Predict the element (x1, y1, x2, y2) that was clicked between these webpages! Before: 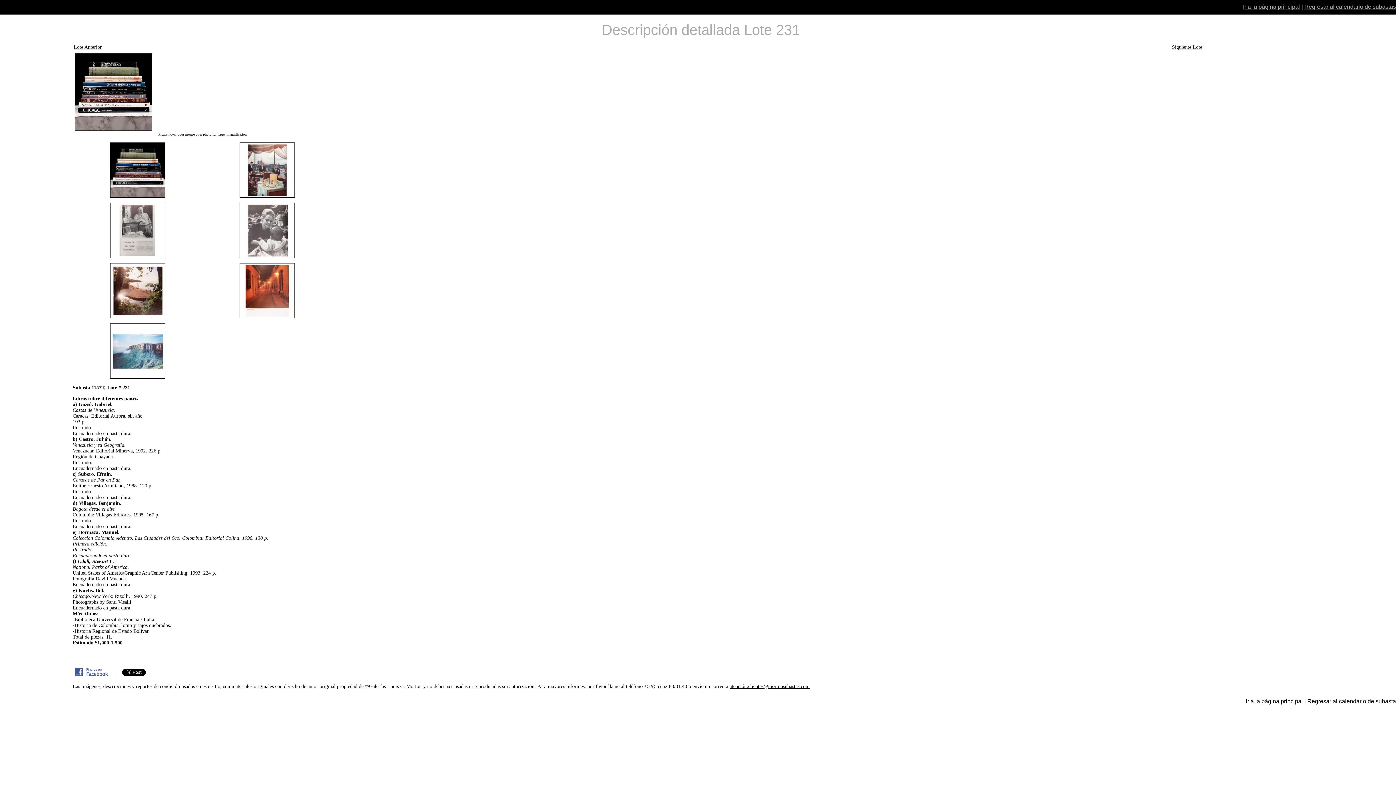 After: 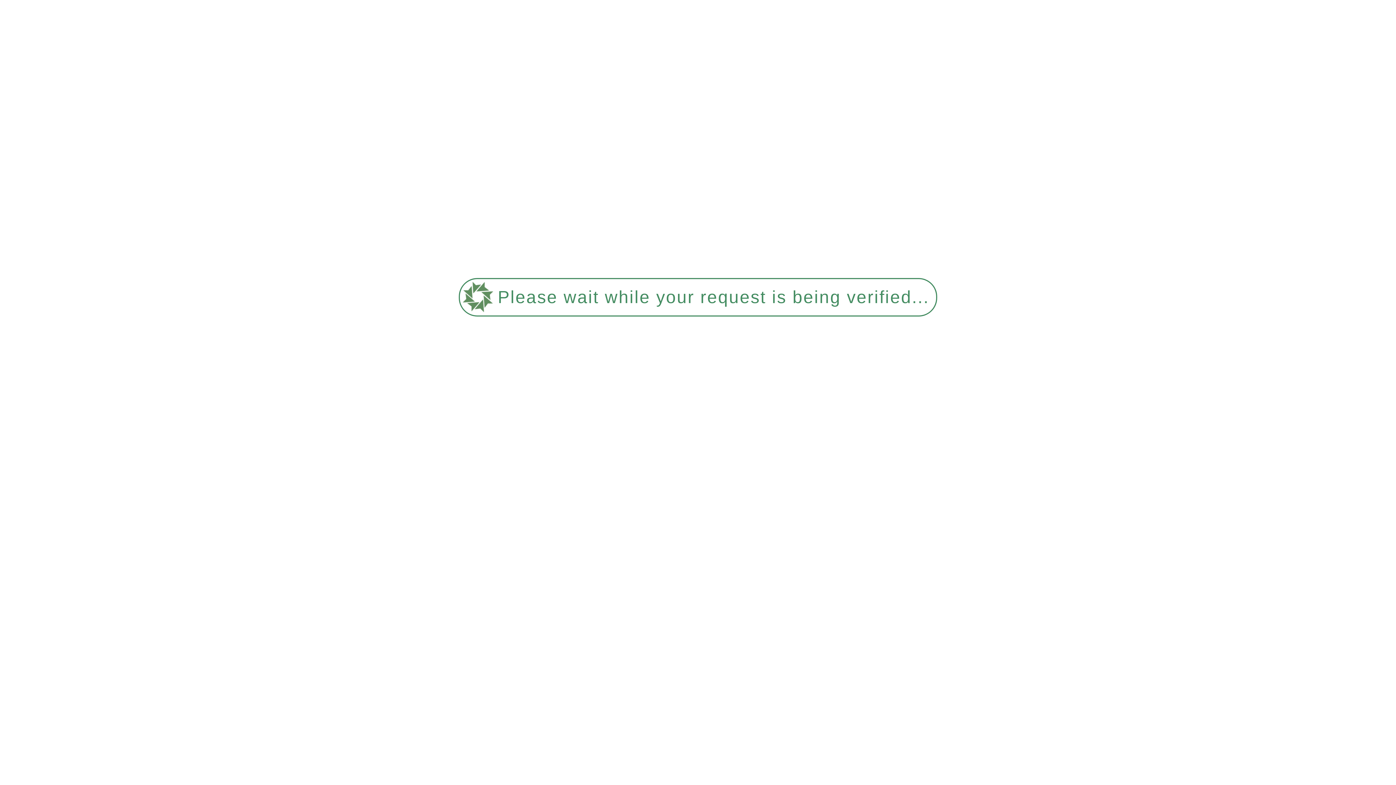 Action: label: Ir a la página principal bbox: (1246, 698, 1303, 704)